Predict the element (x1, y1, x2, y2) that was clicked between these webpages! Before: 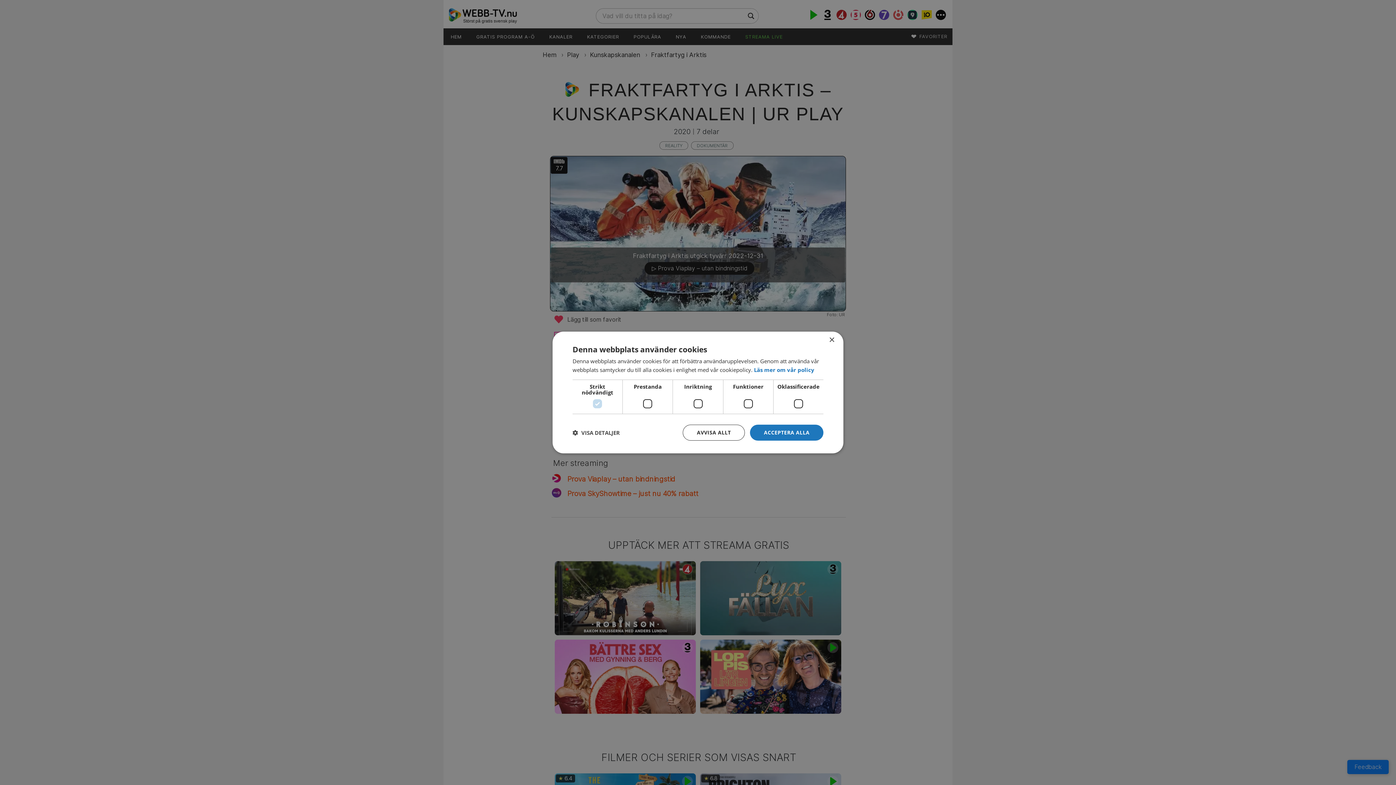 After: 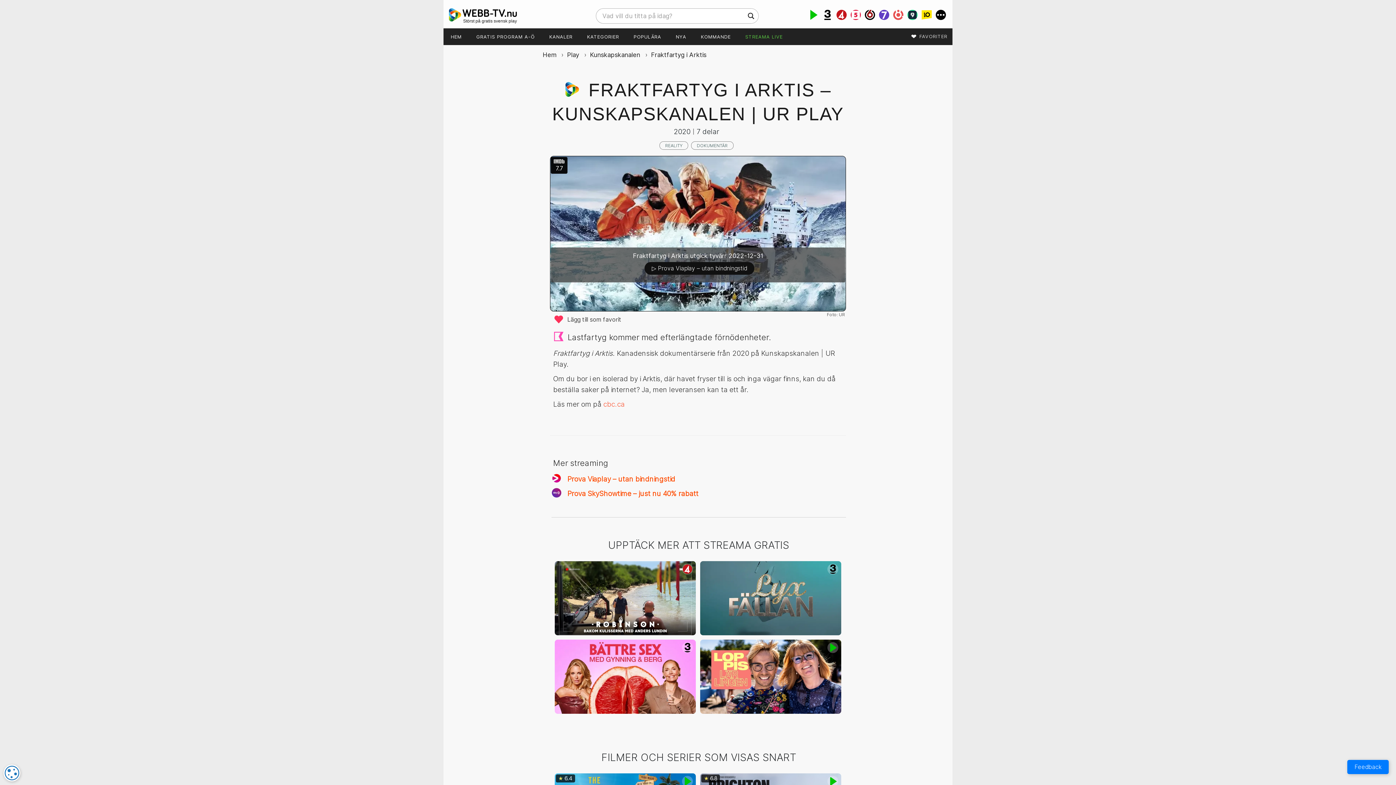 Action: bbox: (750, 424, 823, 440) label: ACCEPTERA ALLA